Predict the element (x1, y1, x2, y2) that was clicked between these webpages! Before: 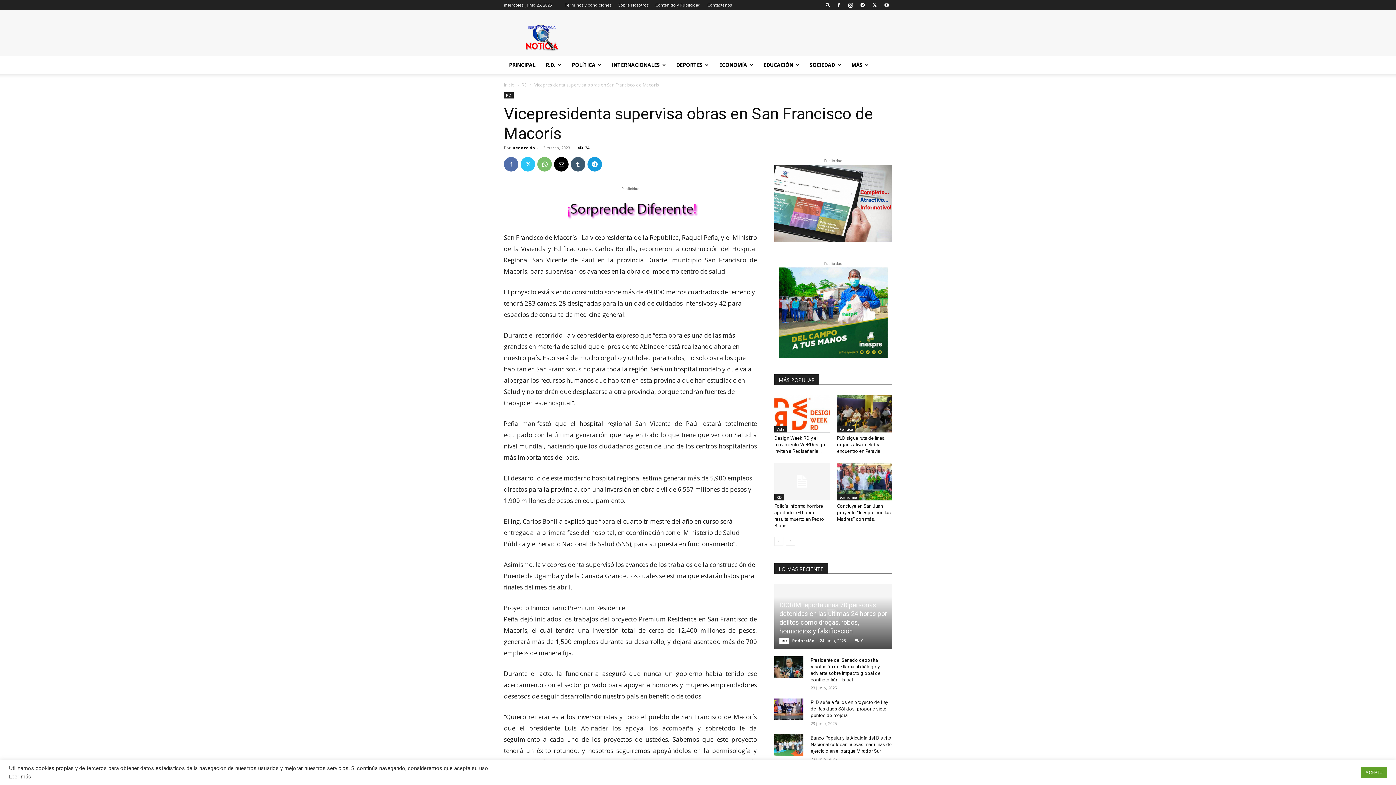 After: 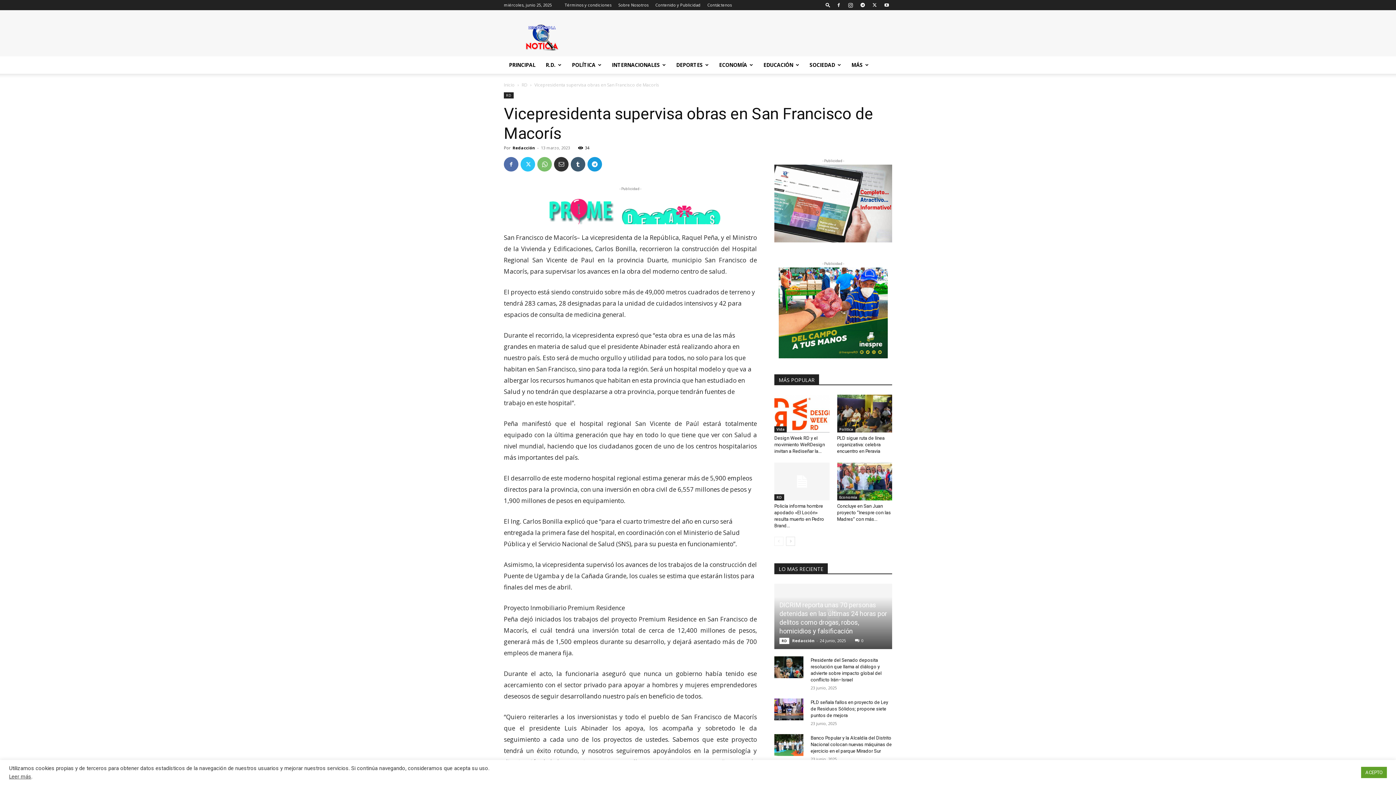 Action: bbox: (554, 157, 568, 171)